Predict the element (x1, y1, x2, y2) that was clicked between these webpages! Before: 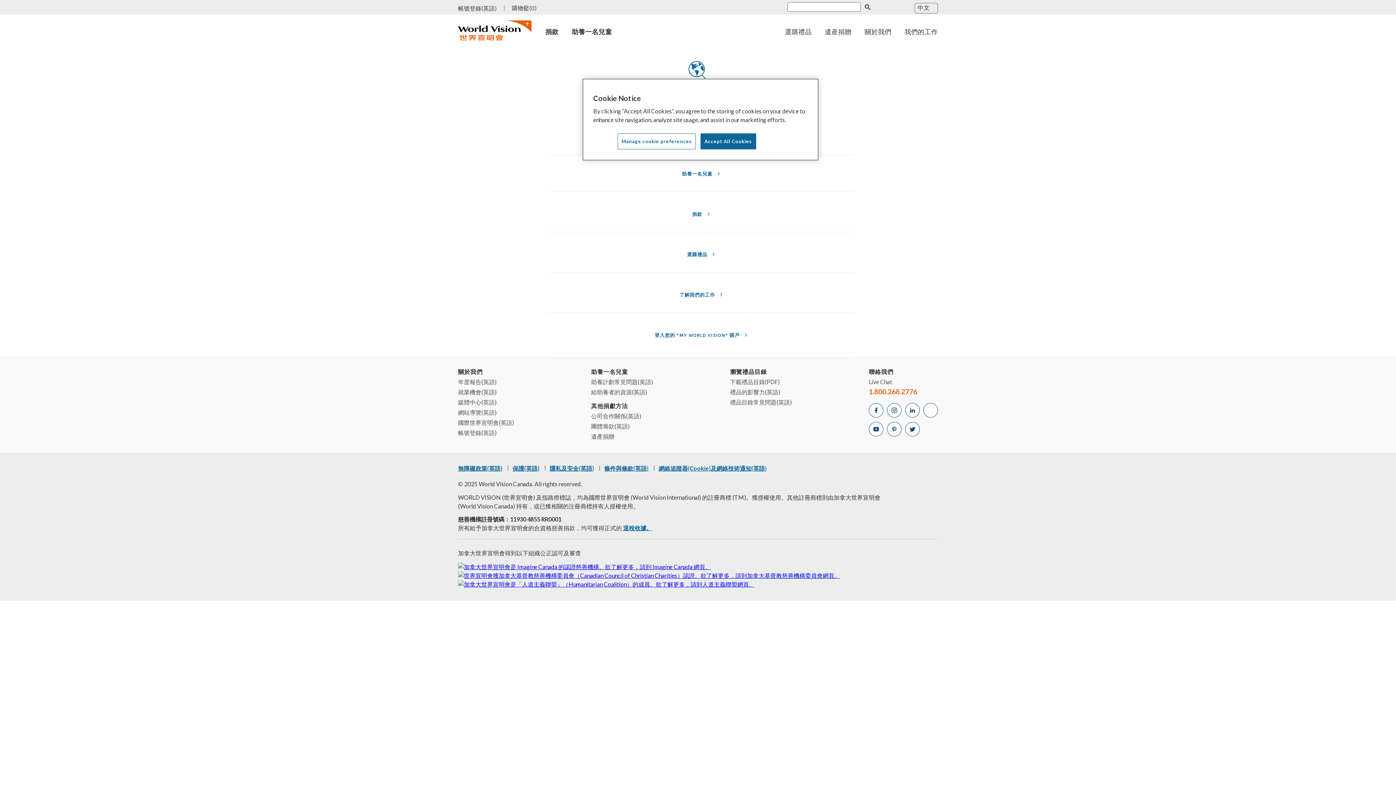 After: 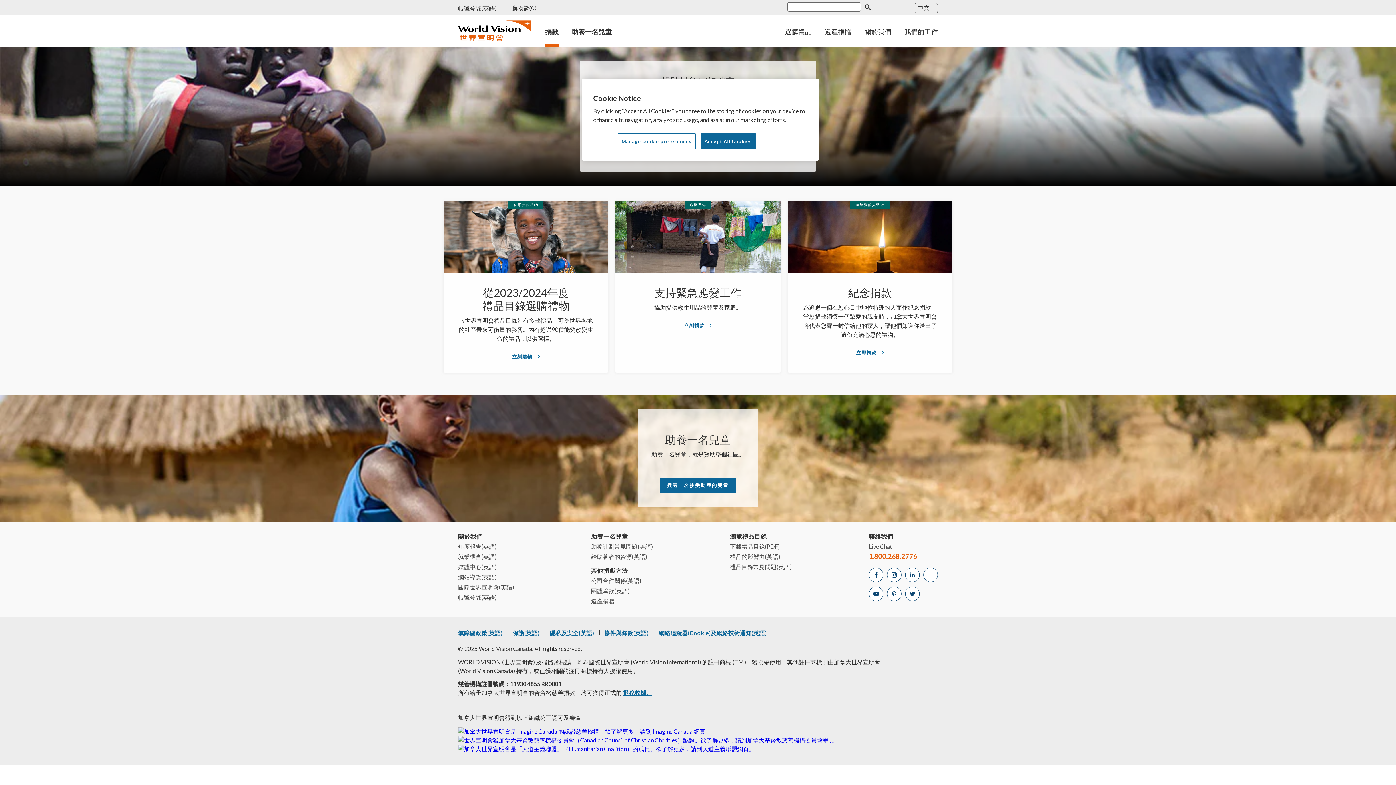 Action: label: 捐款  bbox: (548, 195, 853, 232)